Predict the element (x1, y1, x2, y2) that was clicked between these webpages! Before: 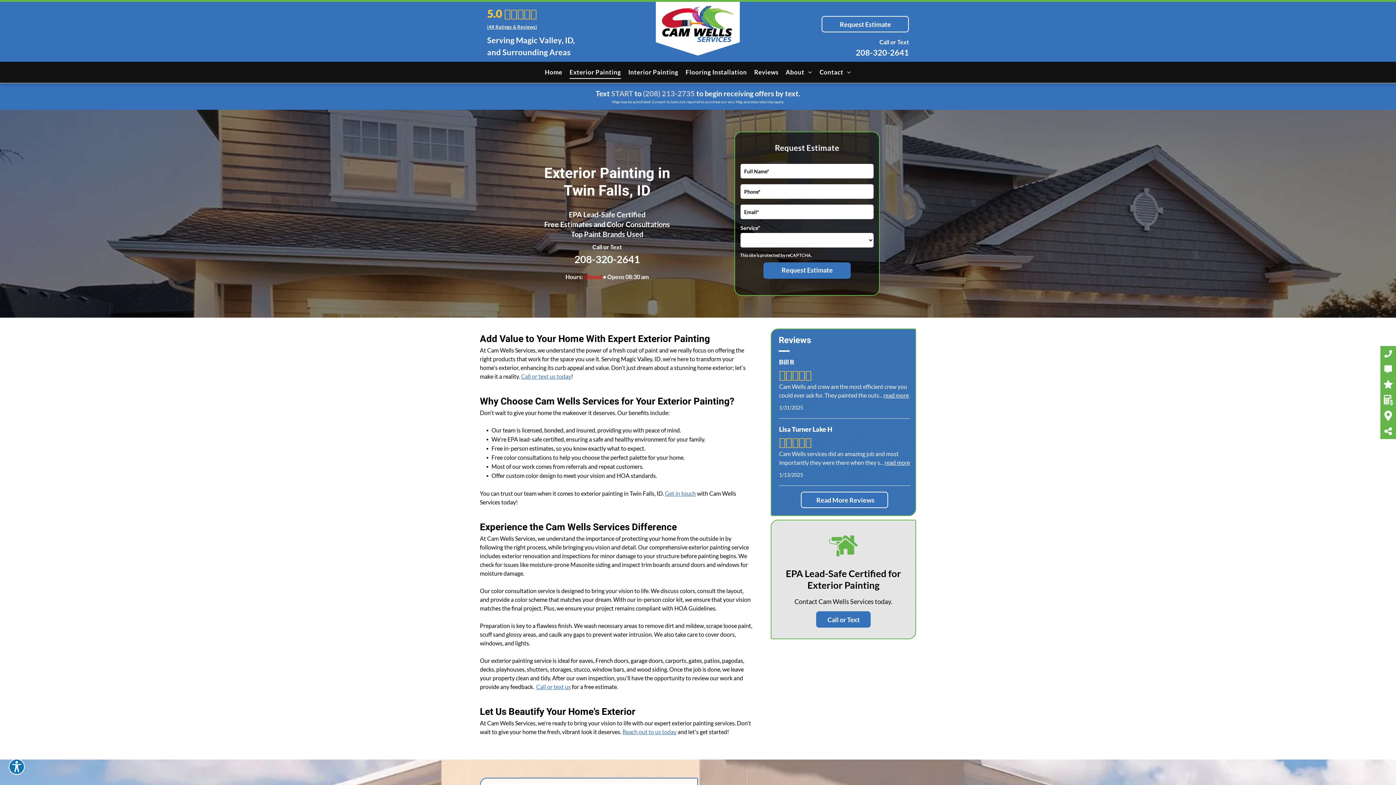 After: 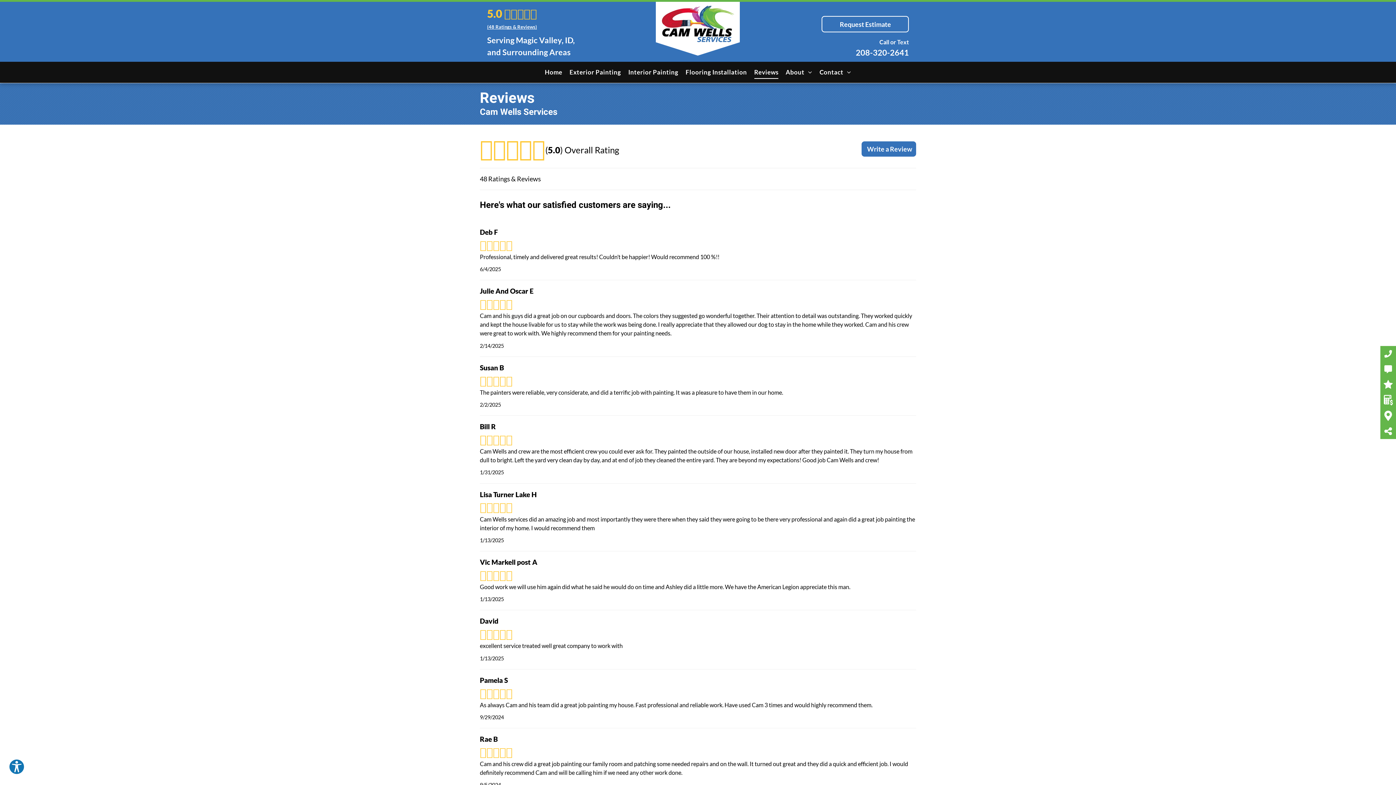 Action: bbox: (487, 5, 563, 30) label: 5.0
(48 Ratings & Reviews)